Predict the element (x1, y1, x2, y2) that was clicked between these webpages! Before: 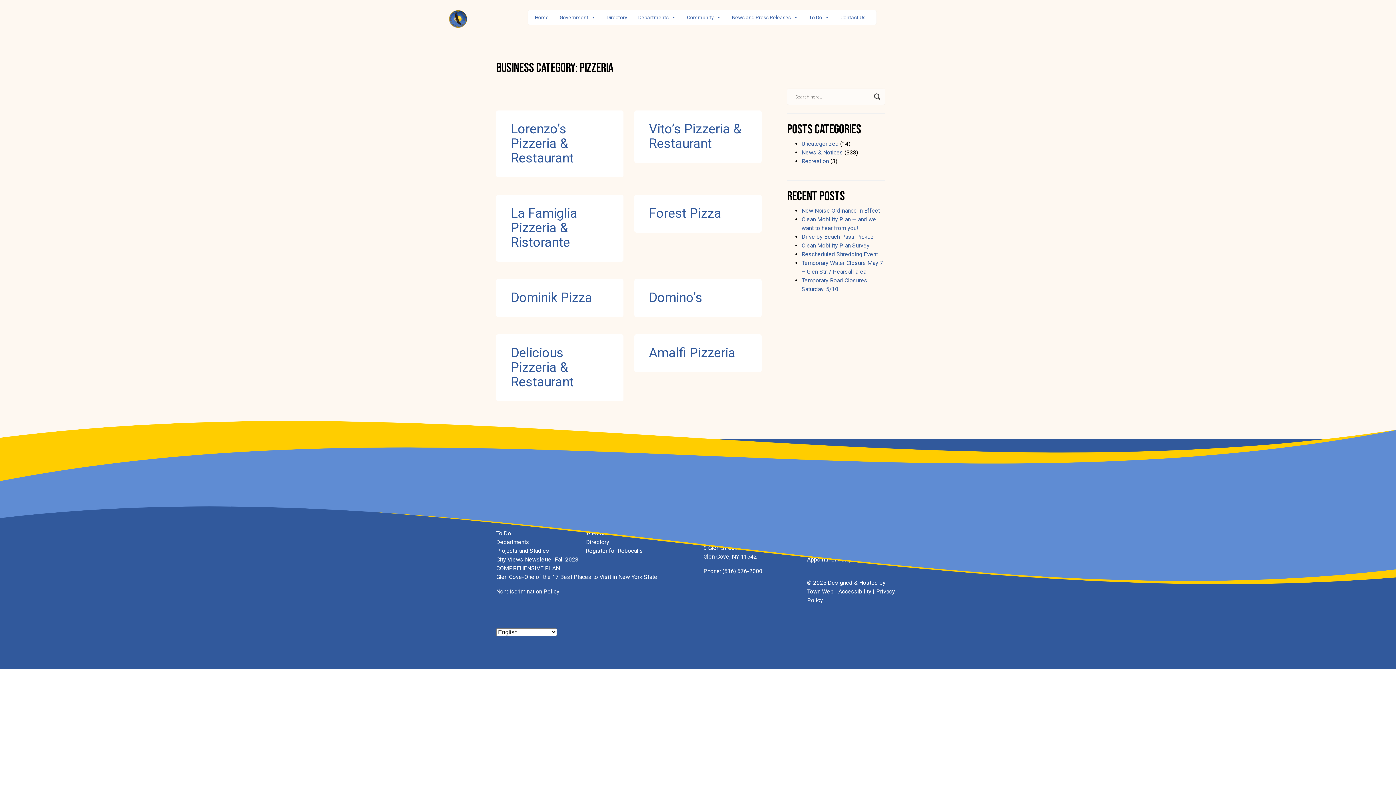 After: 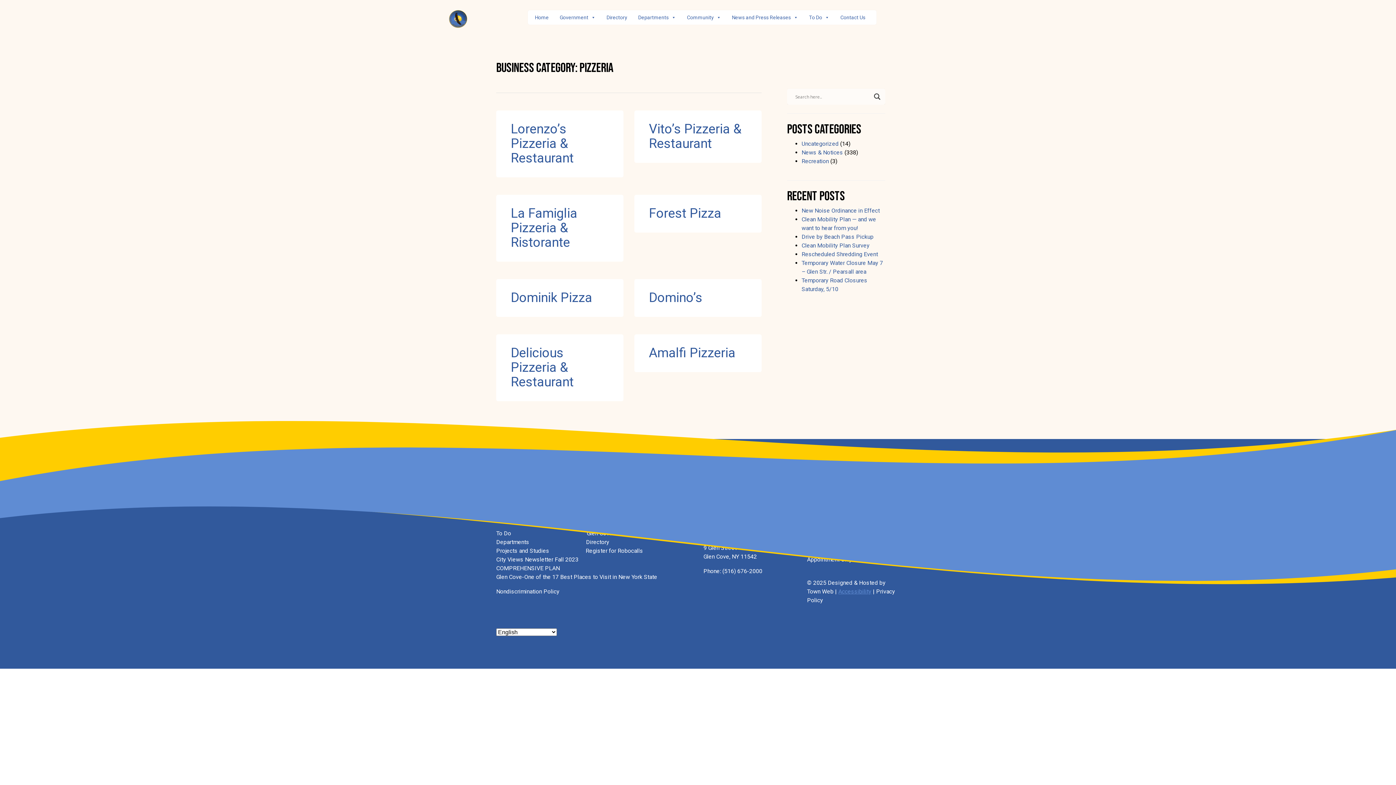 Action: bbox: (838, 588, 871, 595) label: Accessibility